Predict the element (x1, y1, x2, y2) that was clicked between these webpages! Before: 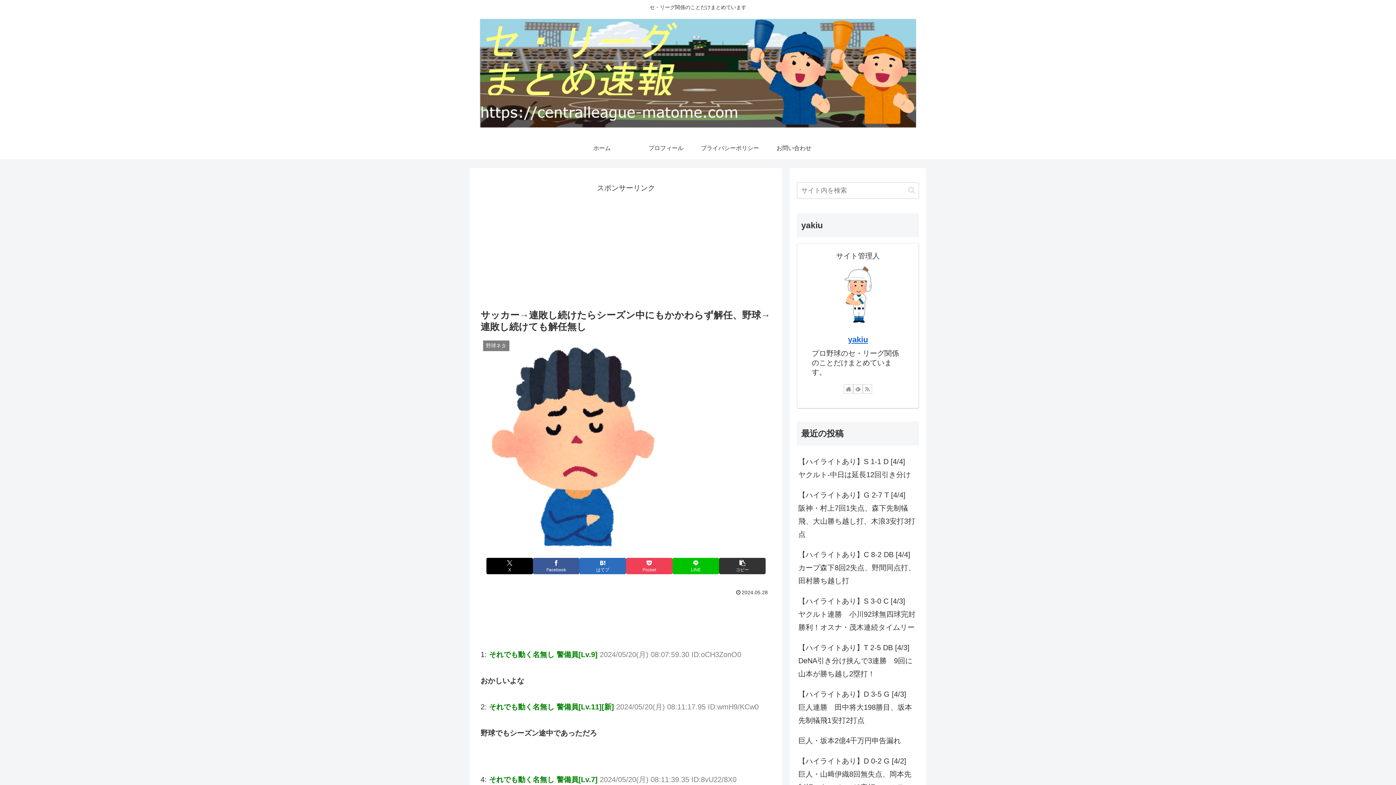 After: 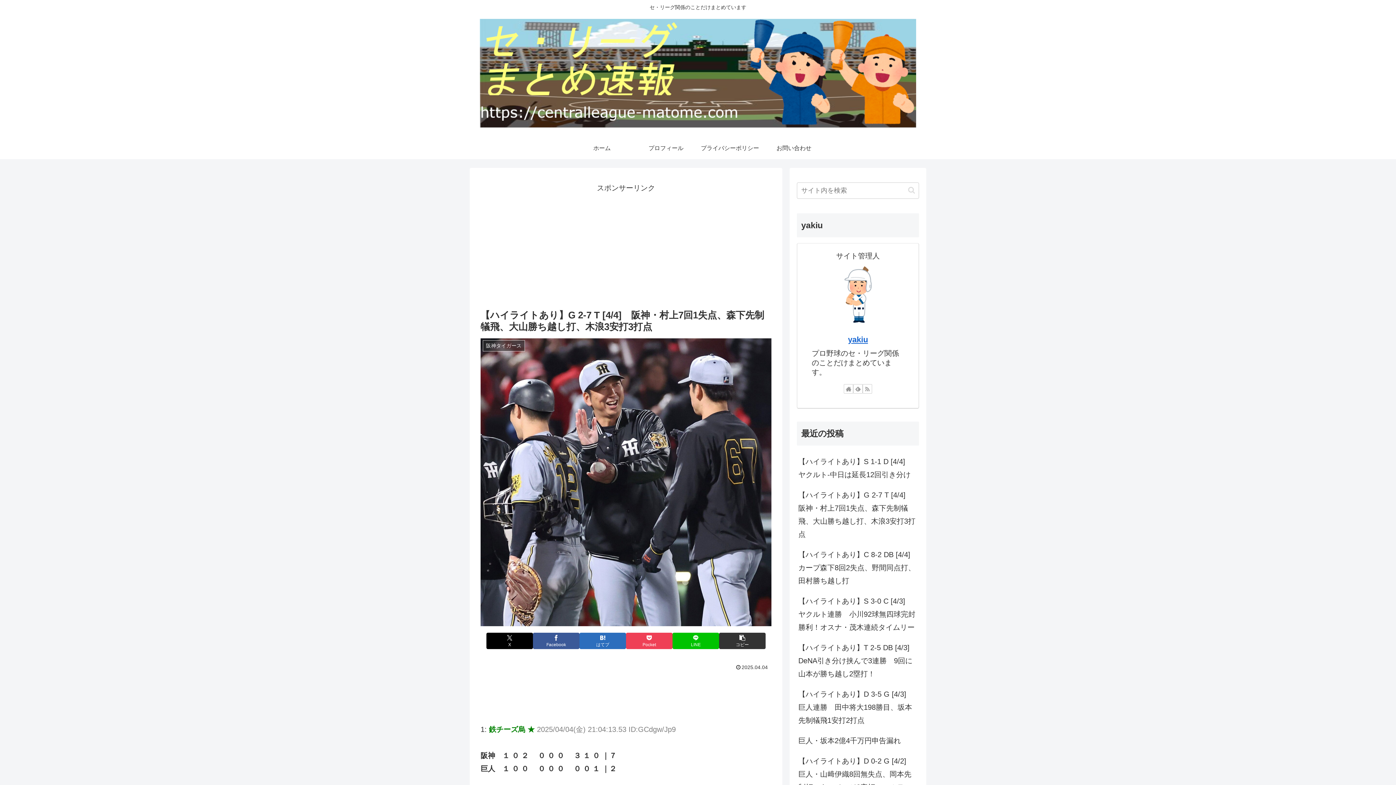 Action: bbox: (797, 484, 919, 544) label: 【ハイライトあり】G 2-7 T [4/4]　阪神・村上7回1失点、森下先制犠飛、大山勝ち越し打、木浪3安打3打点